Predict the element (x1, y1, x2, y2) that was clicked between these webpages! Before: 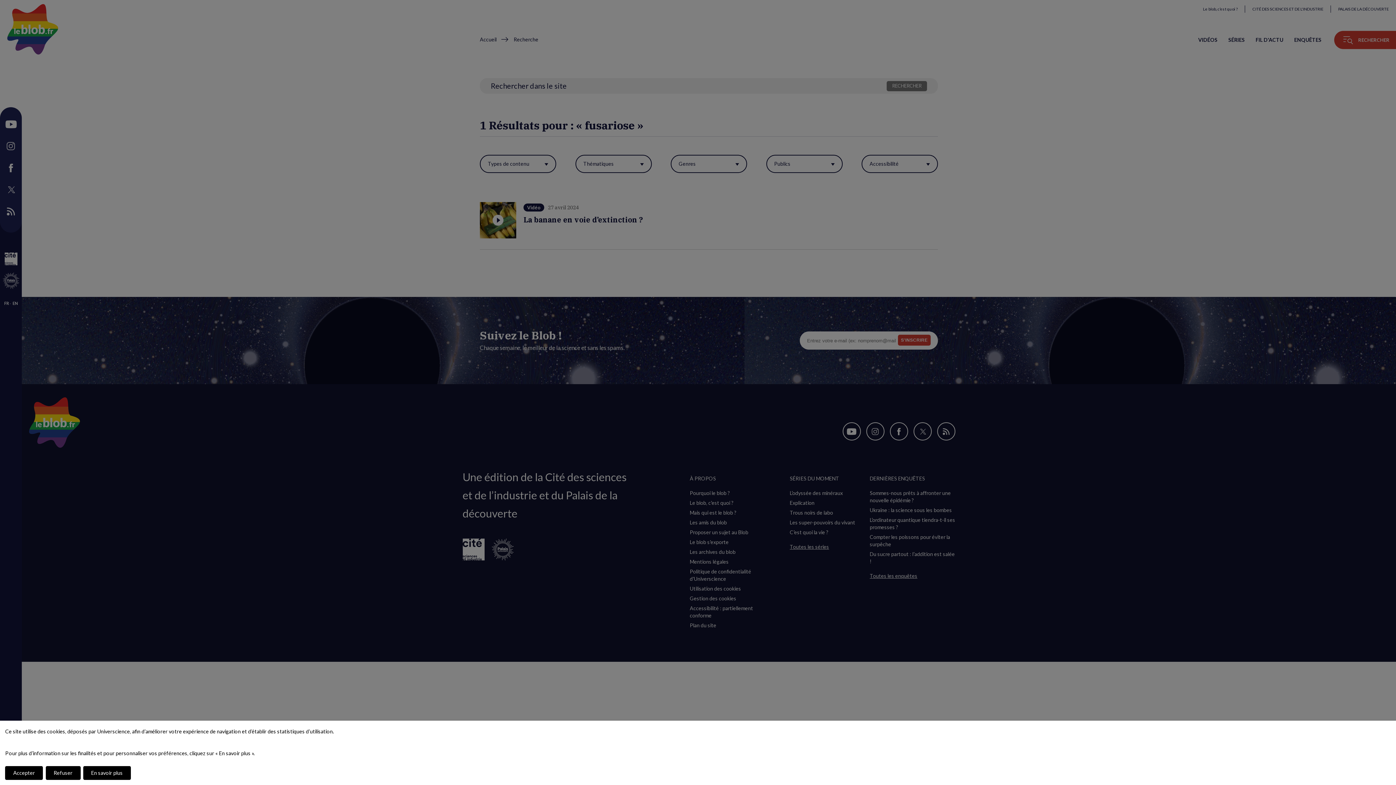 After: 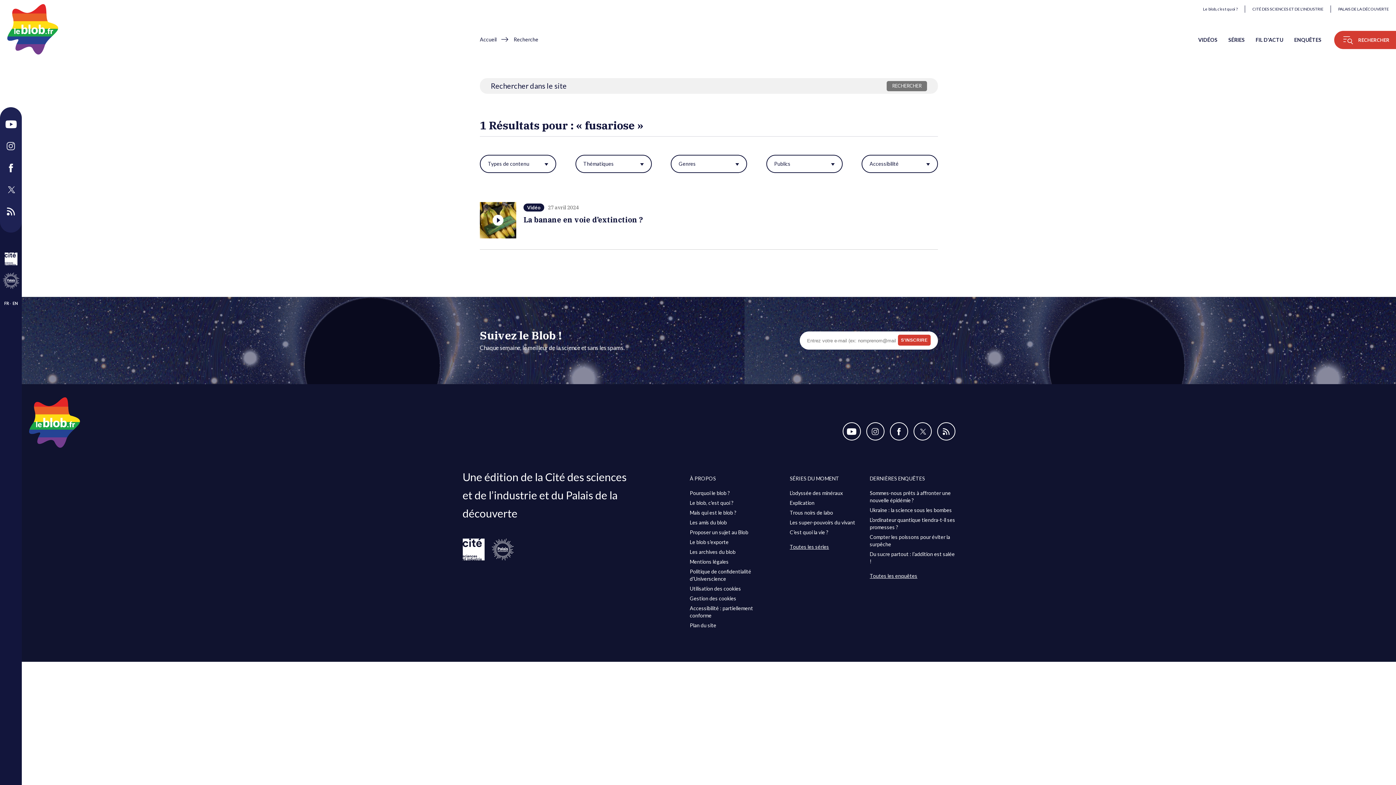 Action: label: Refuser bbox: (45, 766, 80, 780)